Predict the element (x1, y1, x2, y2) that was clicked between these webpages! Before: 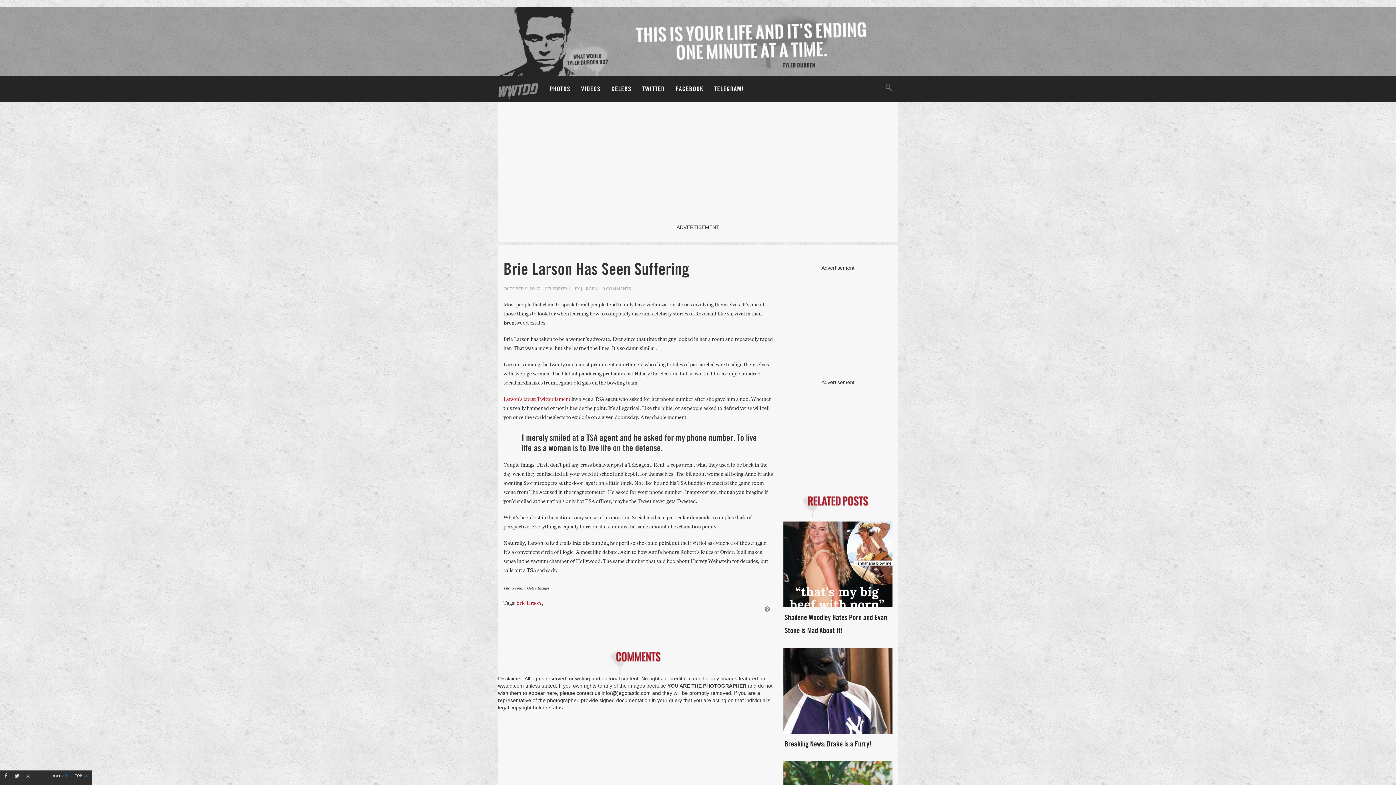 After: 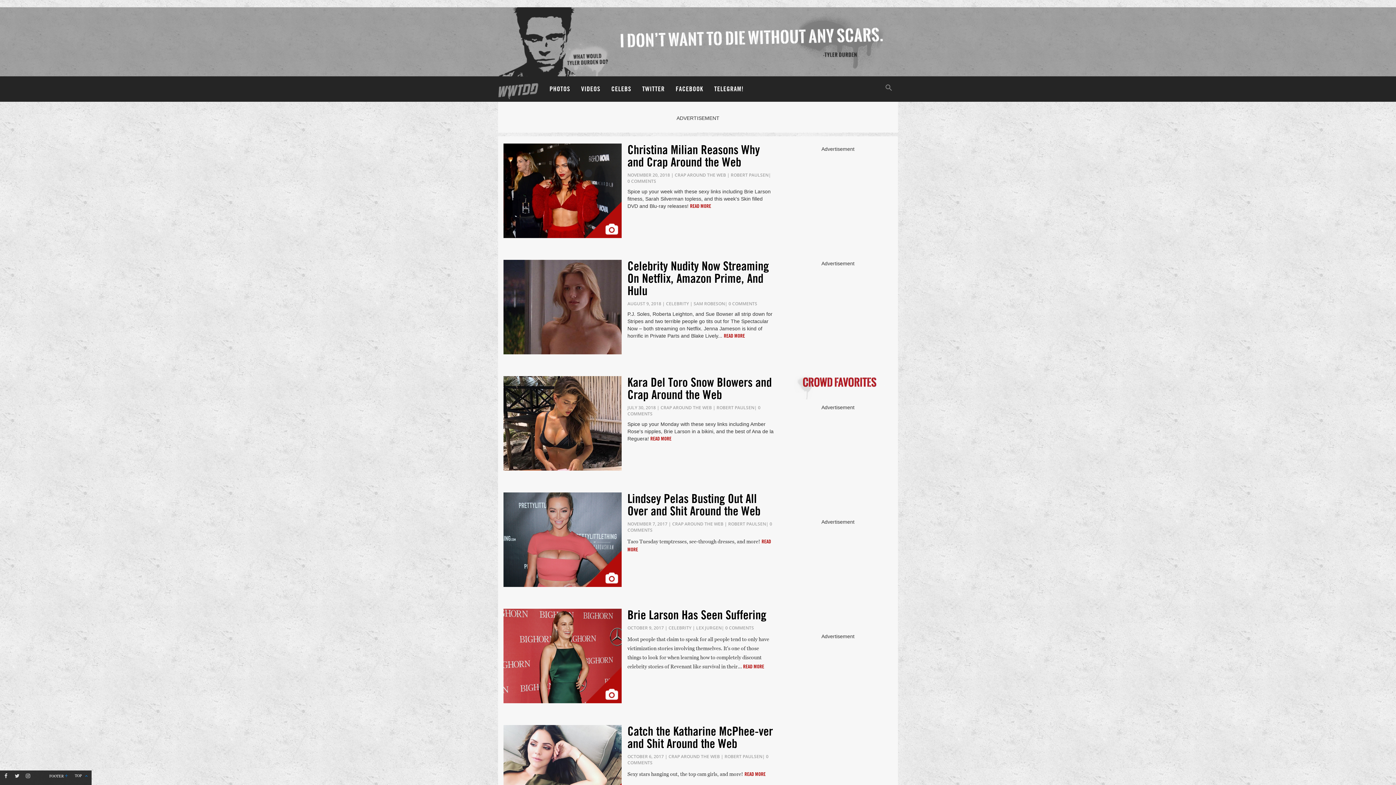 Action: bbox: (516, 600, 543, 606) label: brie larson 